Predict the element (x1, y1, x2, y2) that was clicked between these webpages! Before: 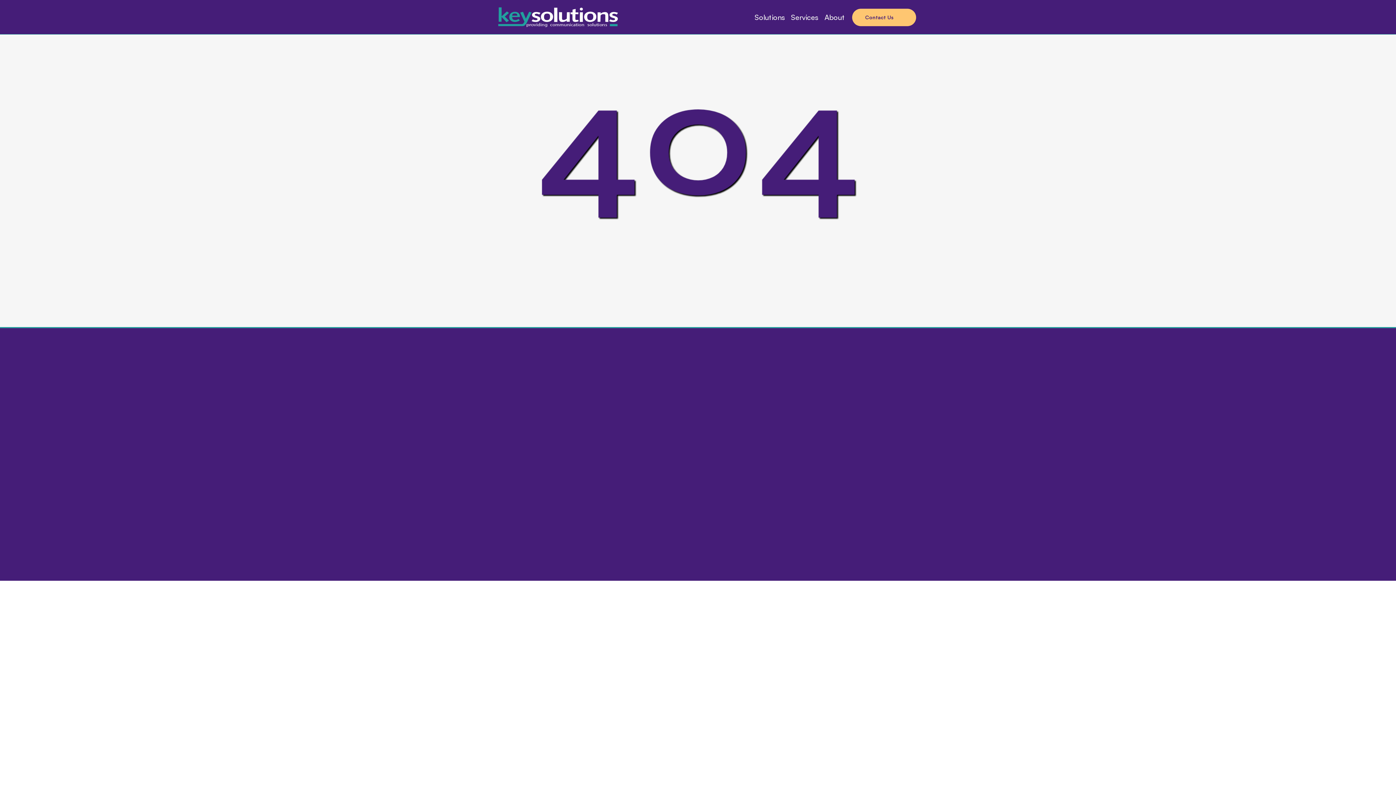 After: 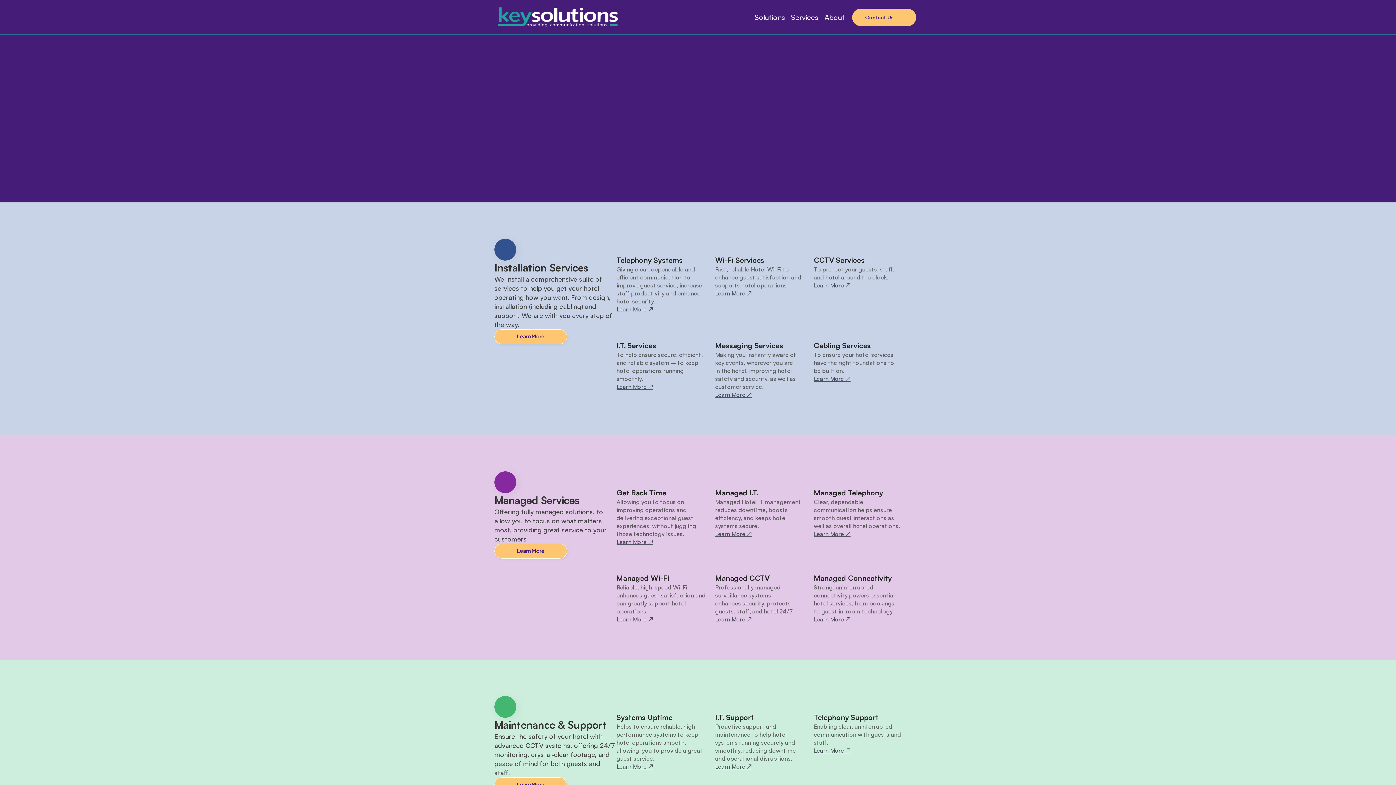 Action: label: Services bbox: (578, 480, 612, 490)